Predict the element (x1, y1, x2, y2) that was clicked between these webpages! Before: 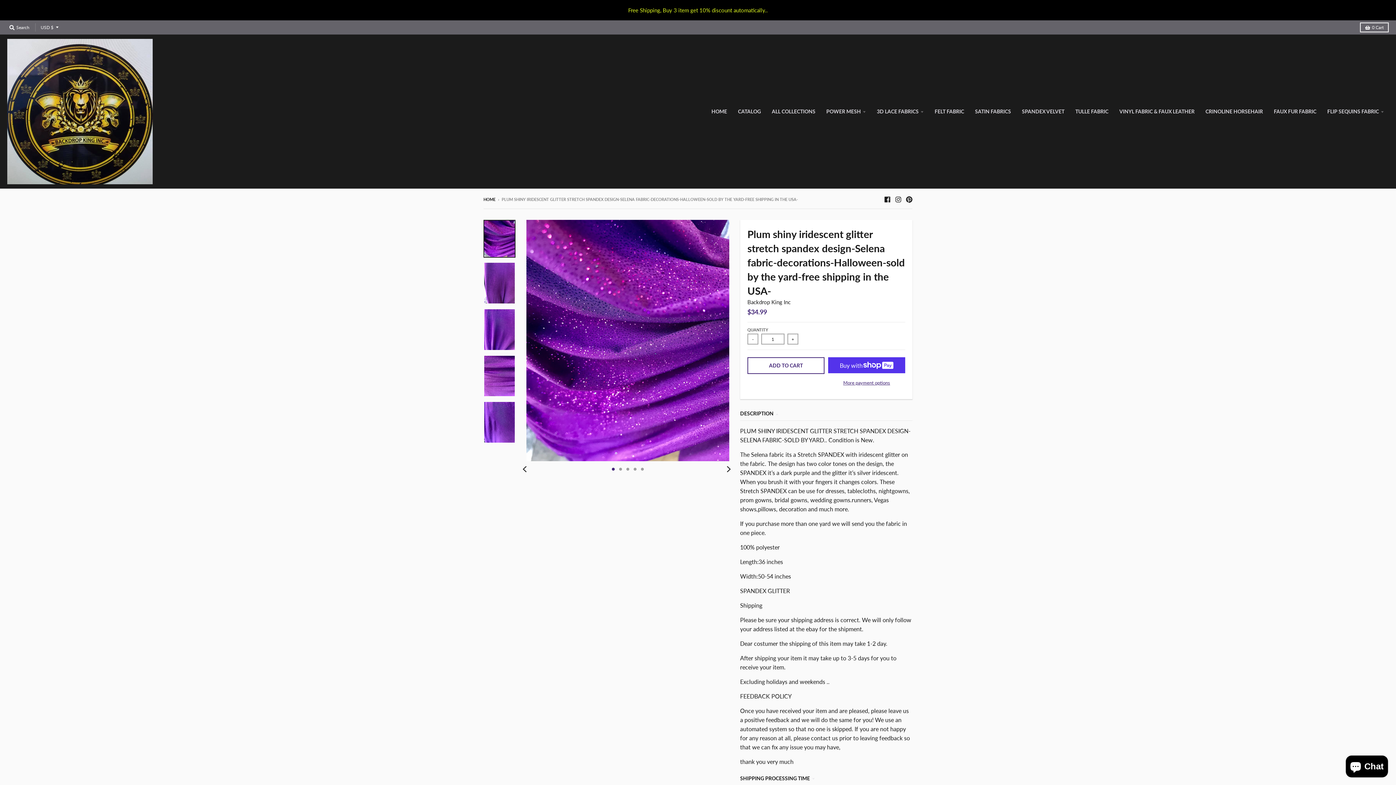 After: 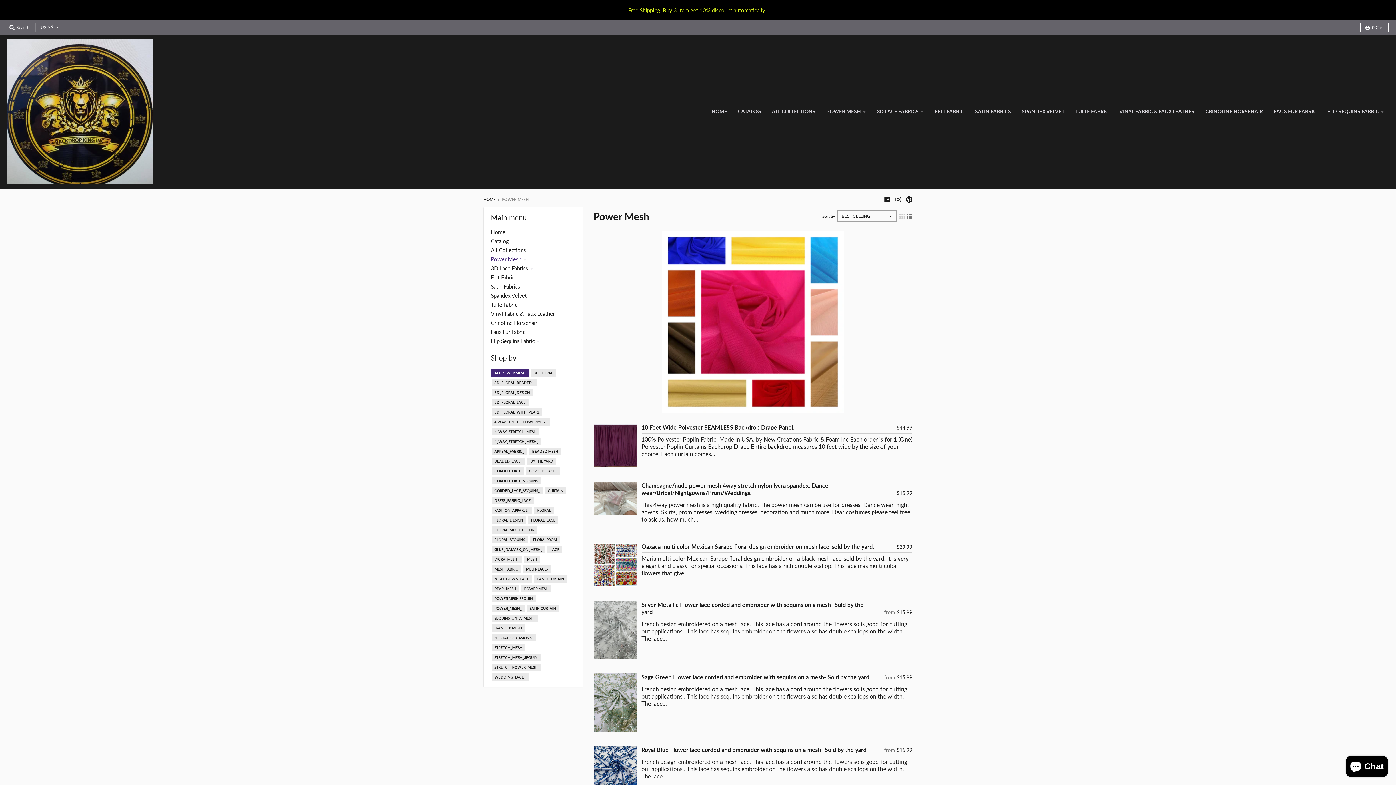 Action: label: POWER MESH bbox: (821, 105, 870, 118)